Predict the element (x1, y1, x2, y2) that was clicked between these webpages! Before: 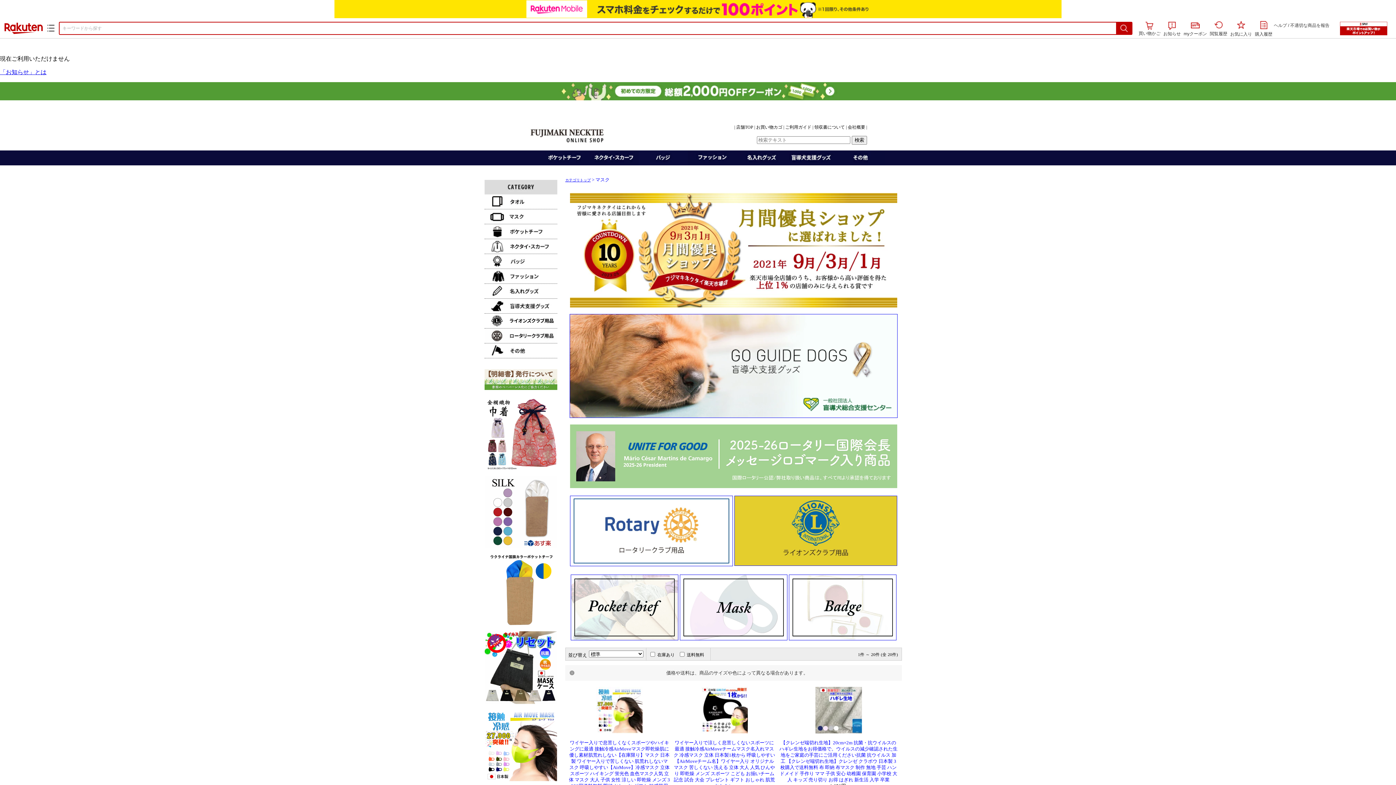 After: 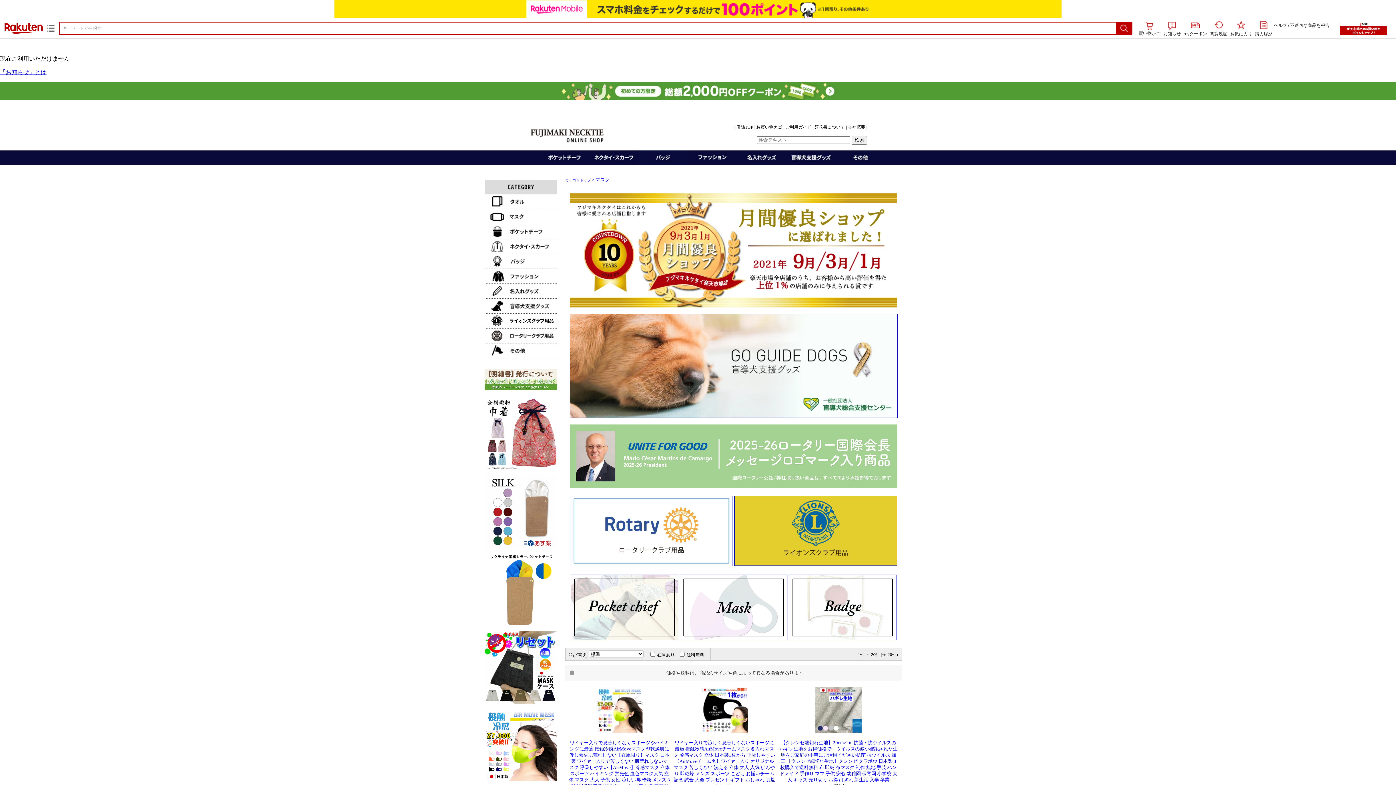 Action: bbox: (569, 413, 897, 419)